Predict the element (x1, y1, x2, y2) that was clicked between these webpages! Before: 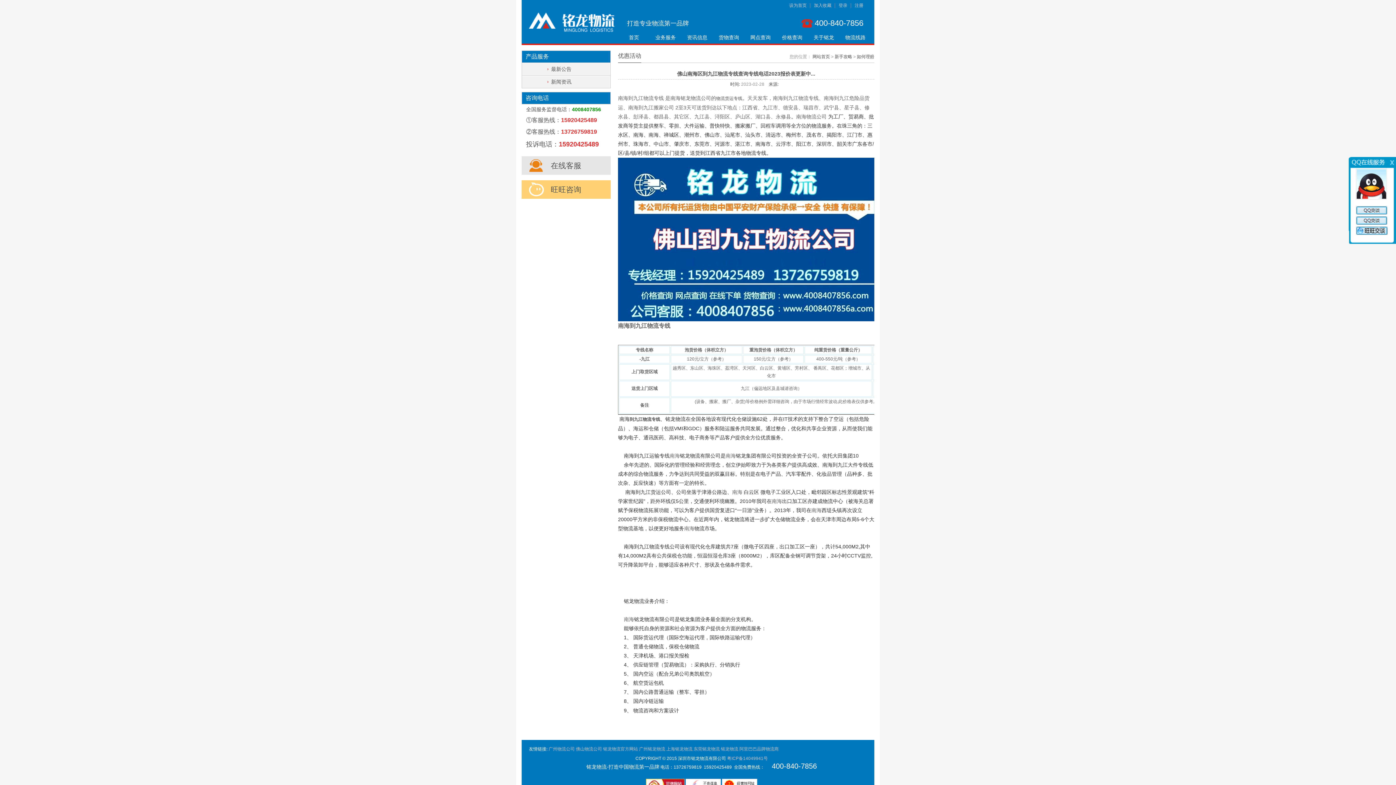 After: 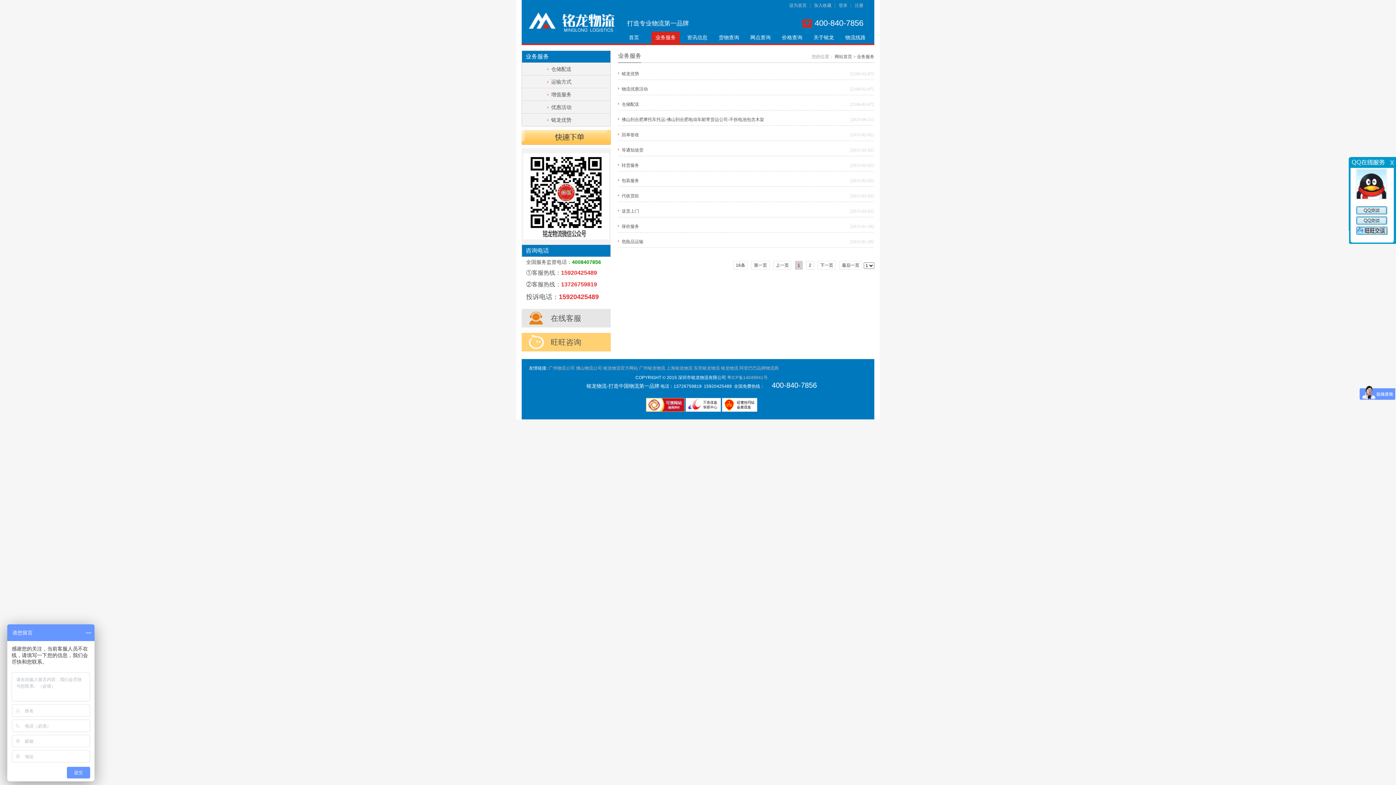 Action: label: 业务服务 bbox: (651, 31, 680, 43)